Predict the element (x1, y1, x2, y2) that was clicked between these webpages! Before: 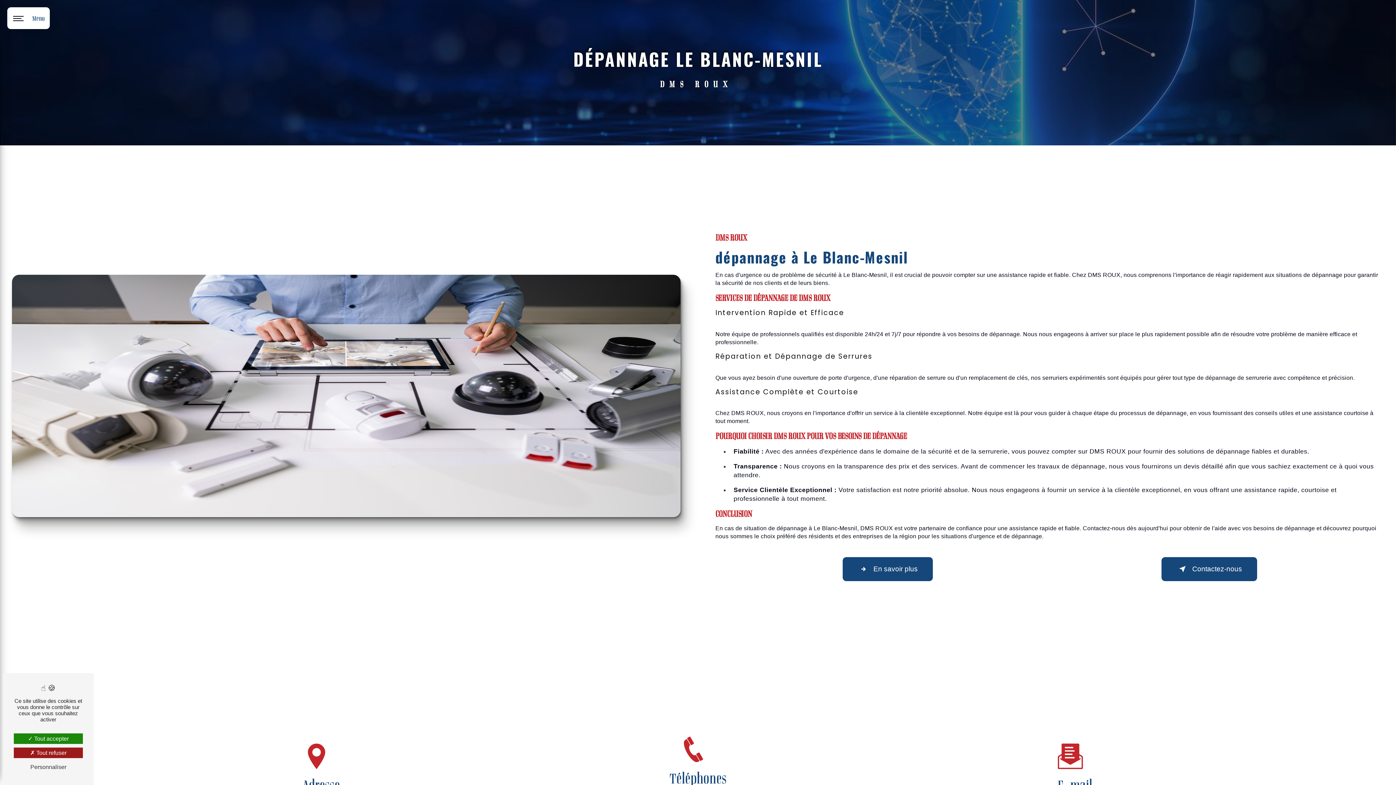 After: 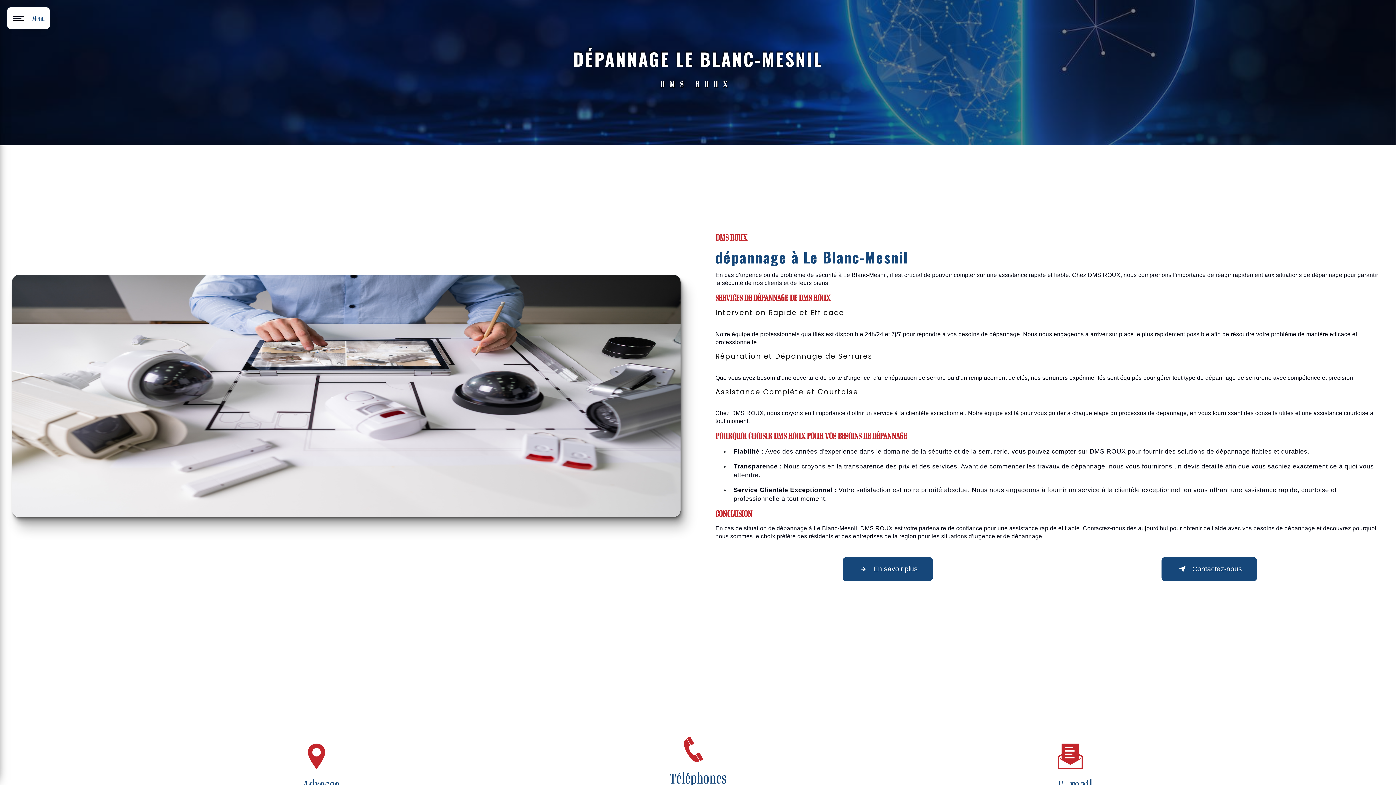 Action: label:  Tout accepter bbox: (13, 733, 82, 744)